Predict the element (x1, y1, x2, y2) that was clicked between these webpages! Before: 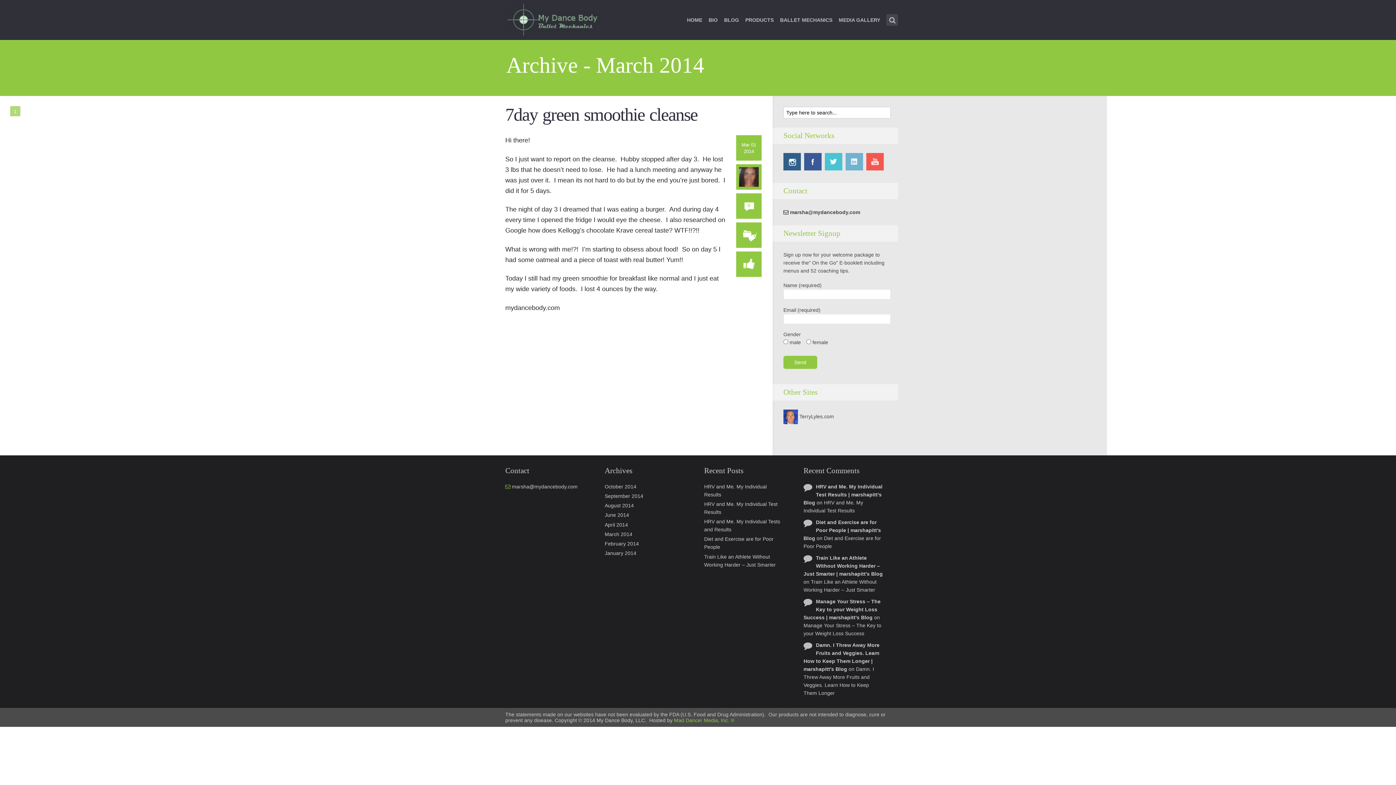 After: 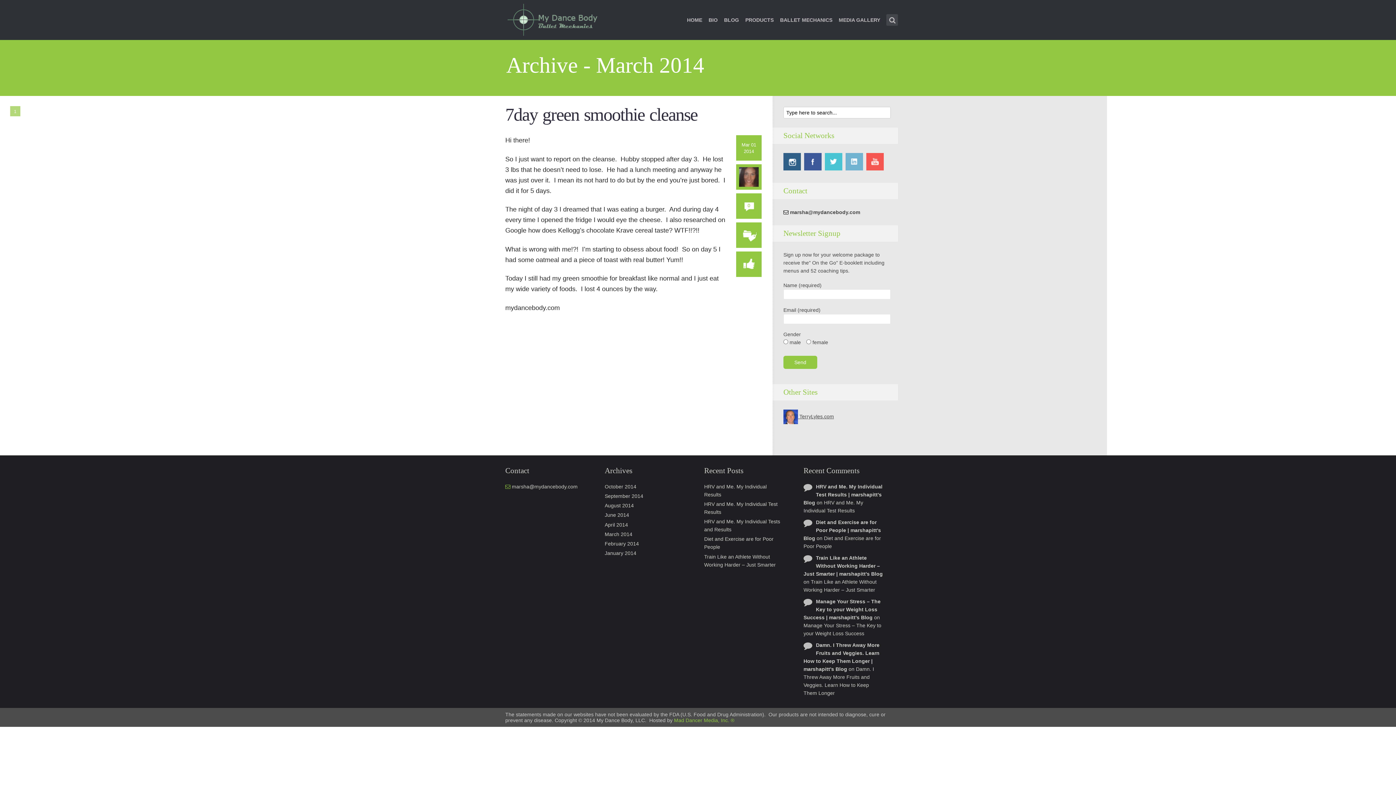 Action: bbox: (783, 413, 834, 419) label:  TerryLyles.com